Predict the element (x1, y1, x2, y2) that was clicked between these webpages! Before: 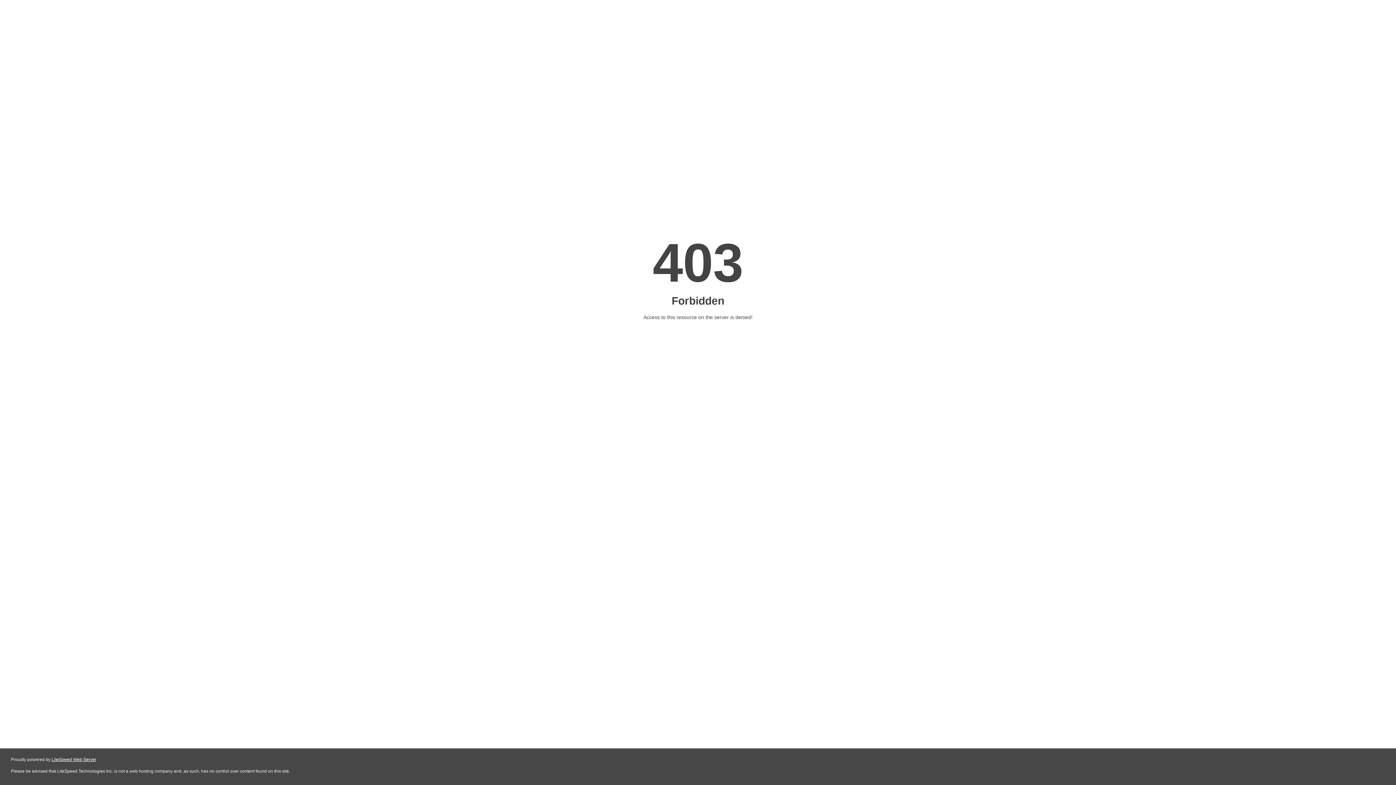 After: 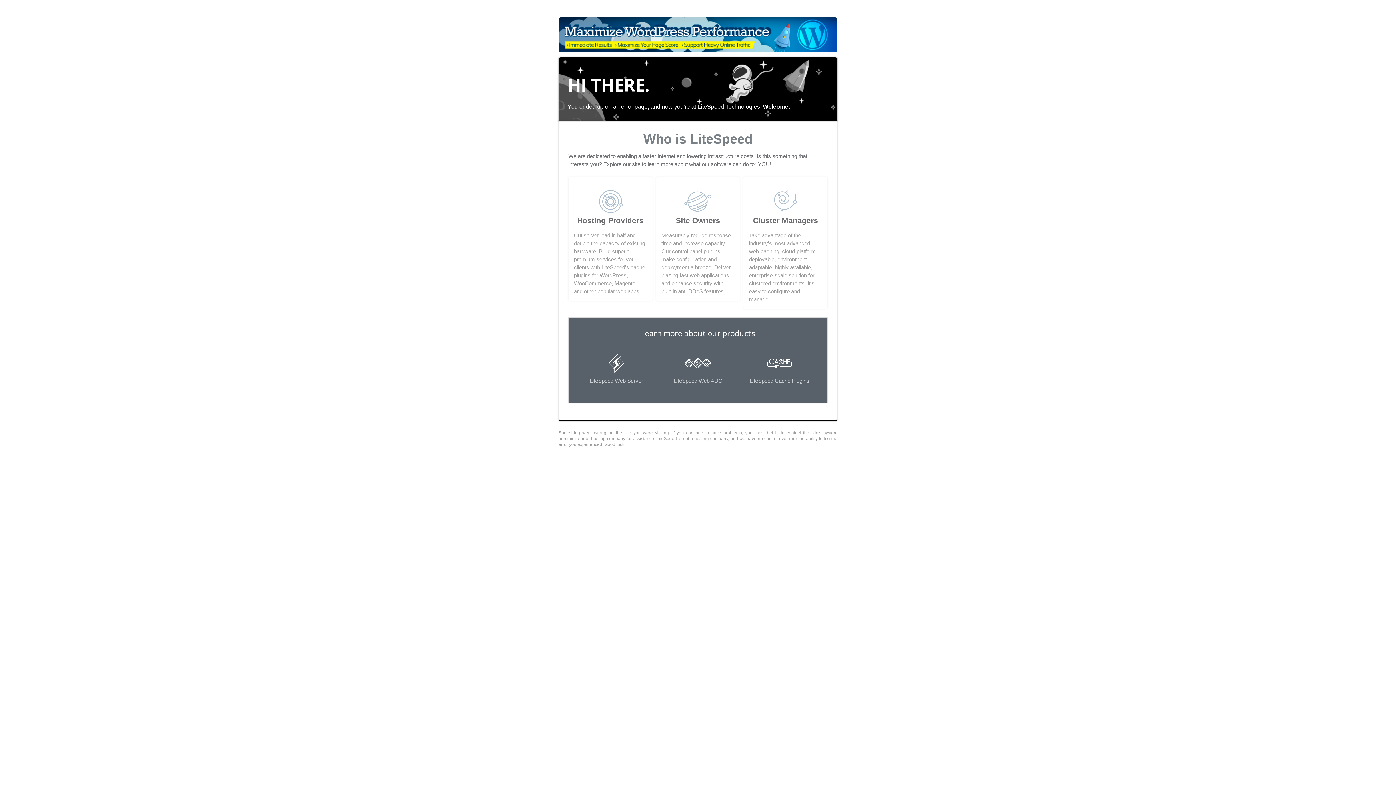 Action: label: LiteSpeed Web Server bbox: (51, 757, 96, 762)